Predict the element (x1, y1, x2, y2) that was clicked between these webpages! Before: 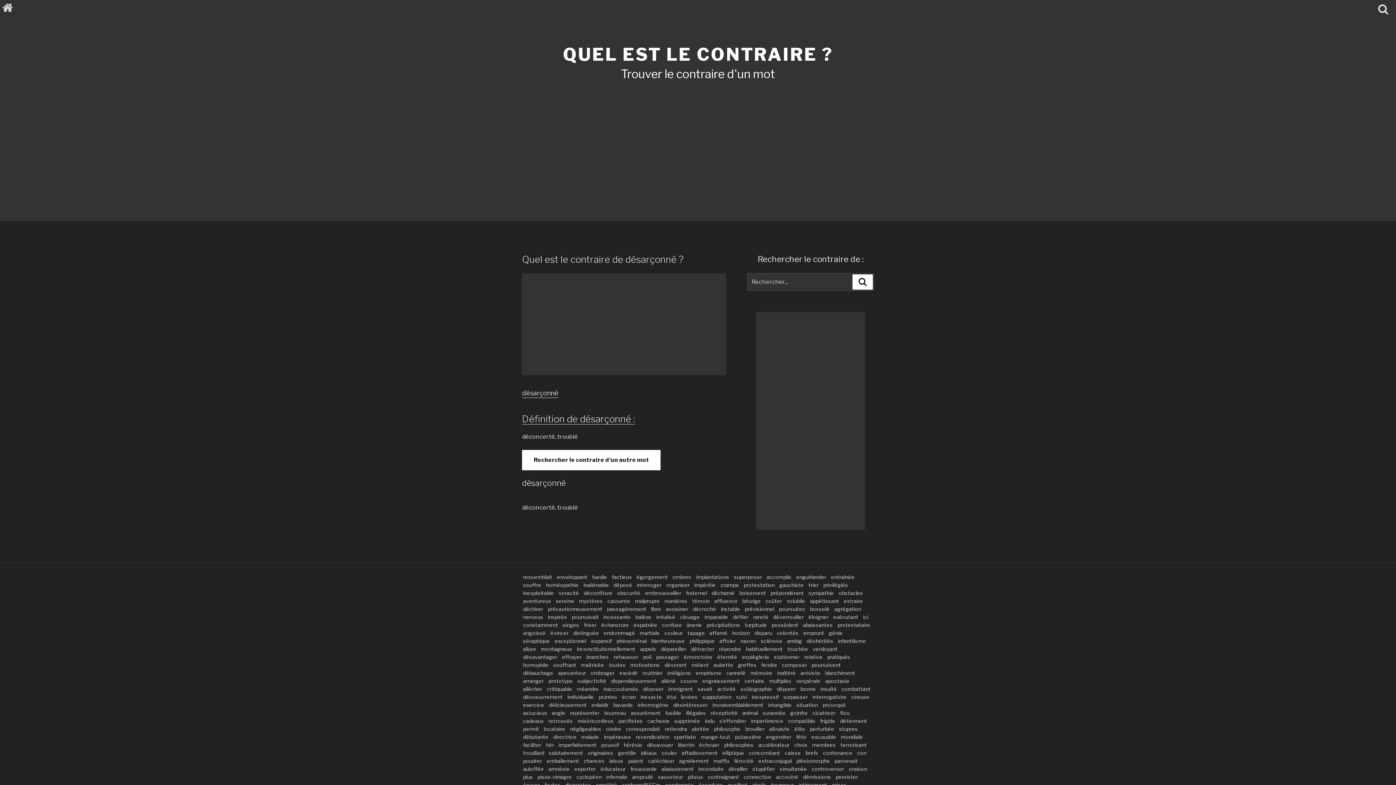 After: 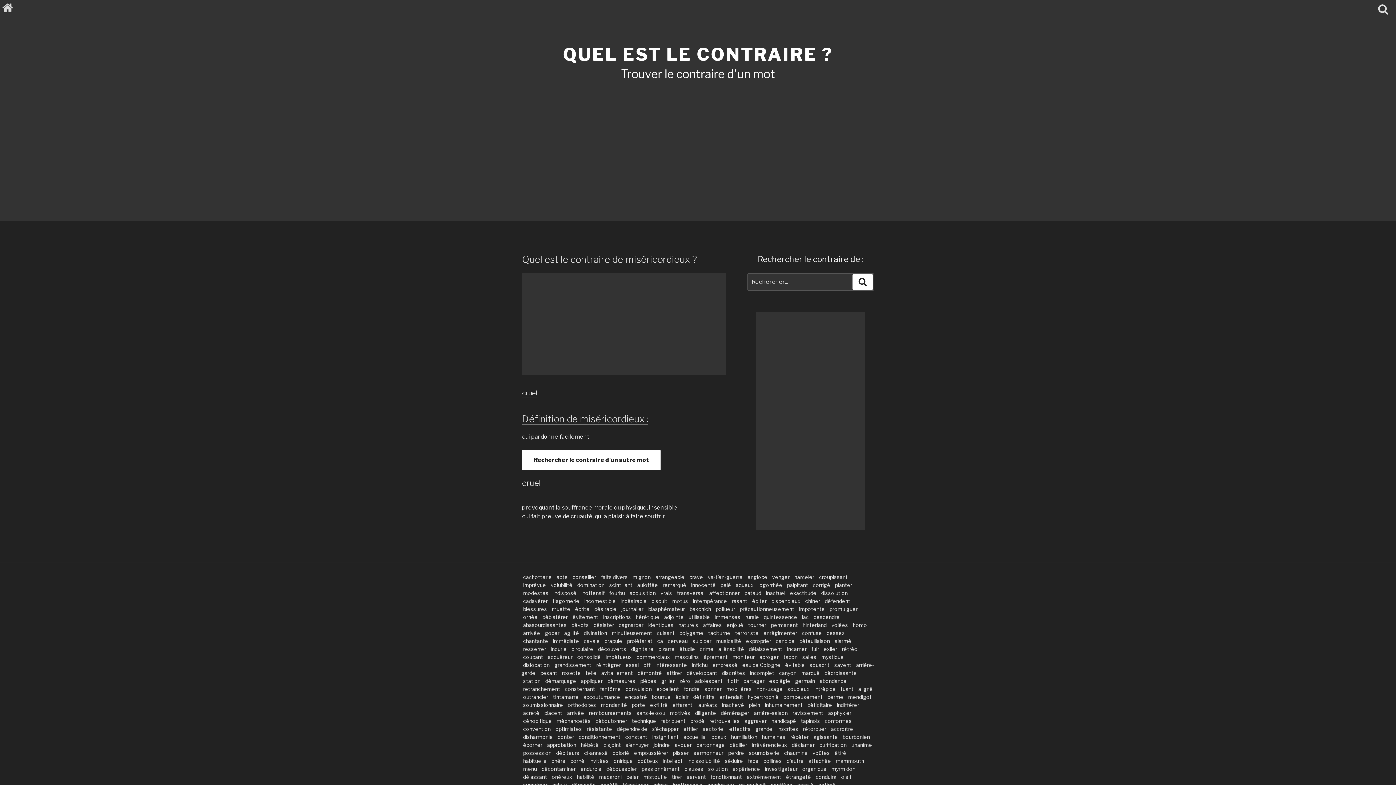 Action: bbox: (577, 718, 613, 724) label: miséricordieux